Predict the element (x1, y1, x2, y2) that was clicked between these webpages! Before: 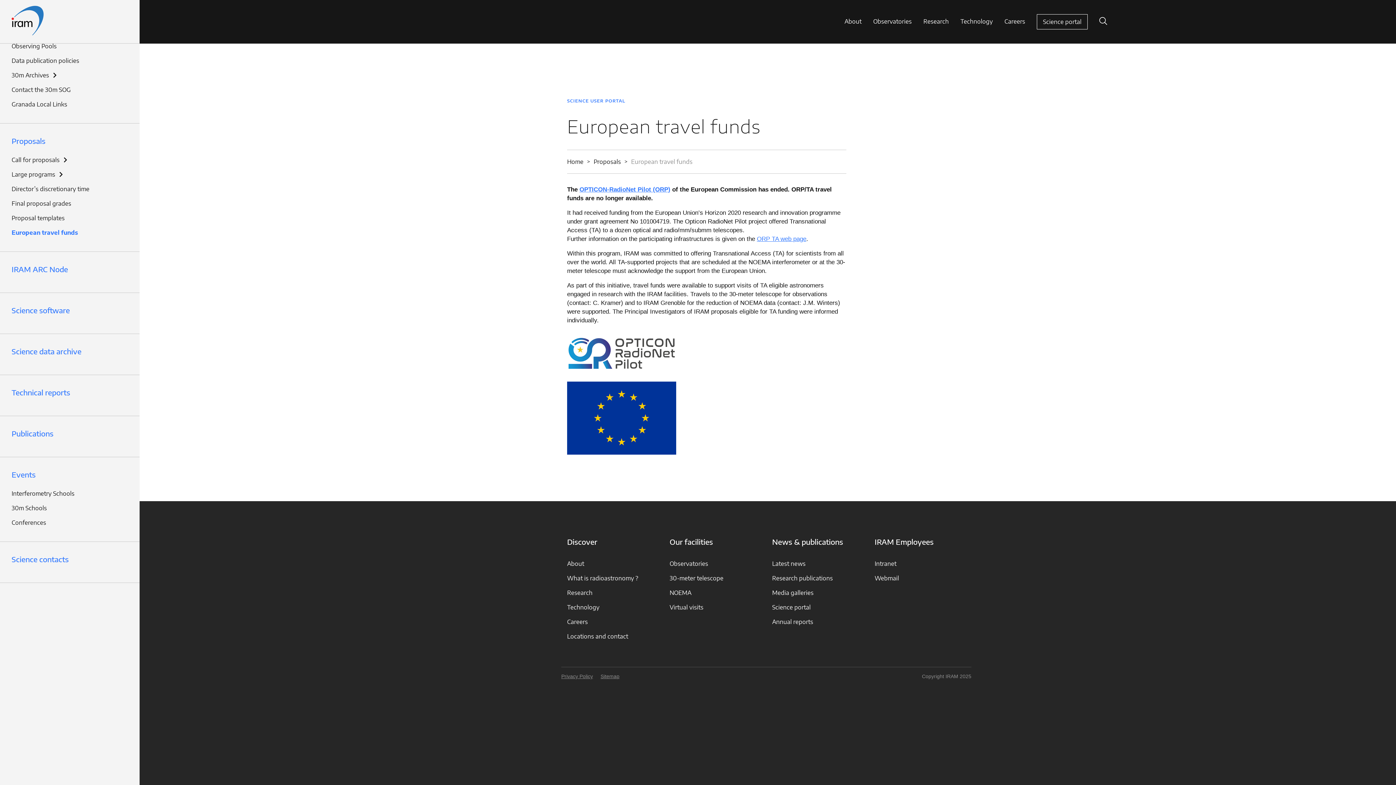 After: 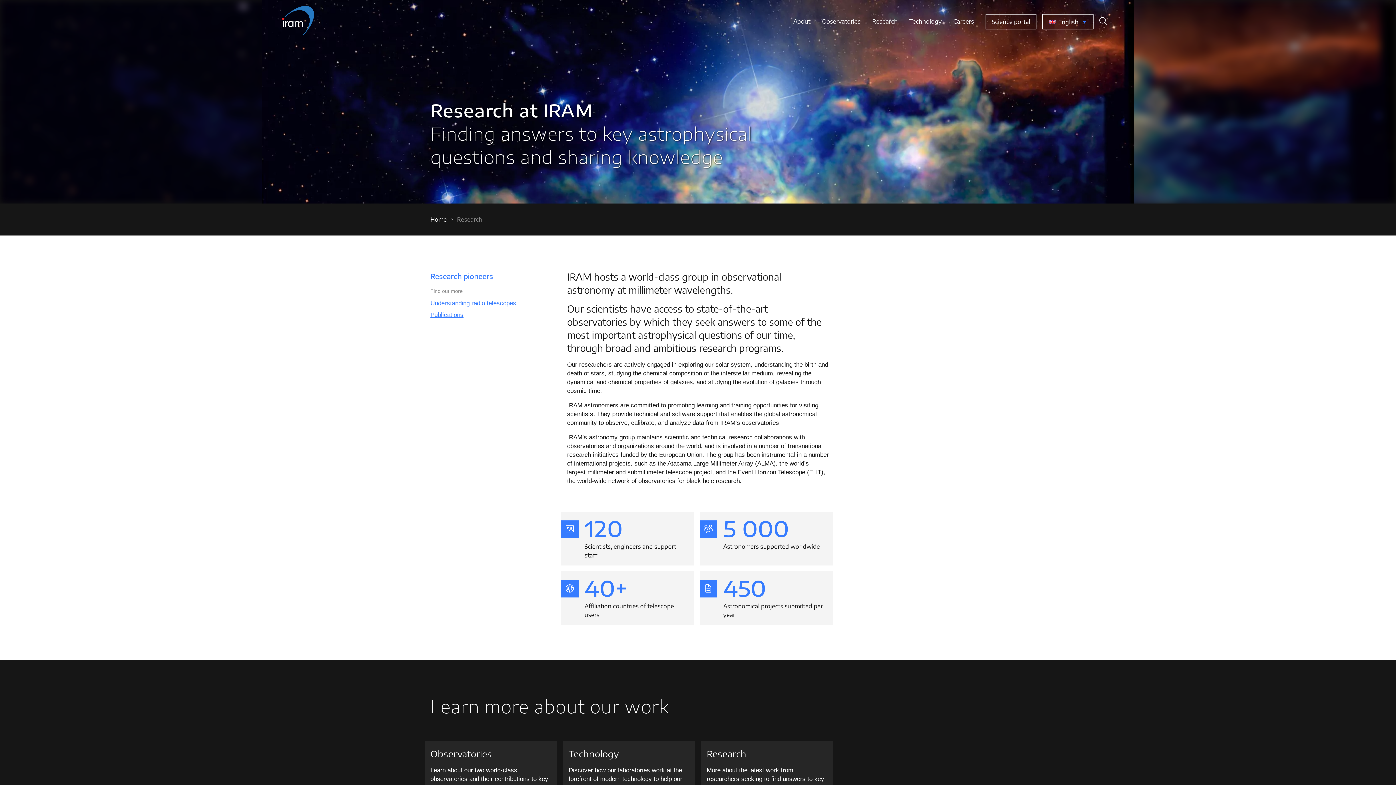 Action: bbox: (567, 585, 592, 600) label: Research